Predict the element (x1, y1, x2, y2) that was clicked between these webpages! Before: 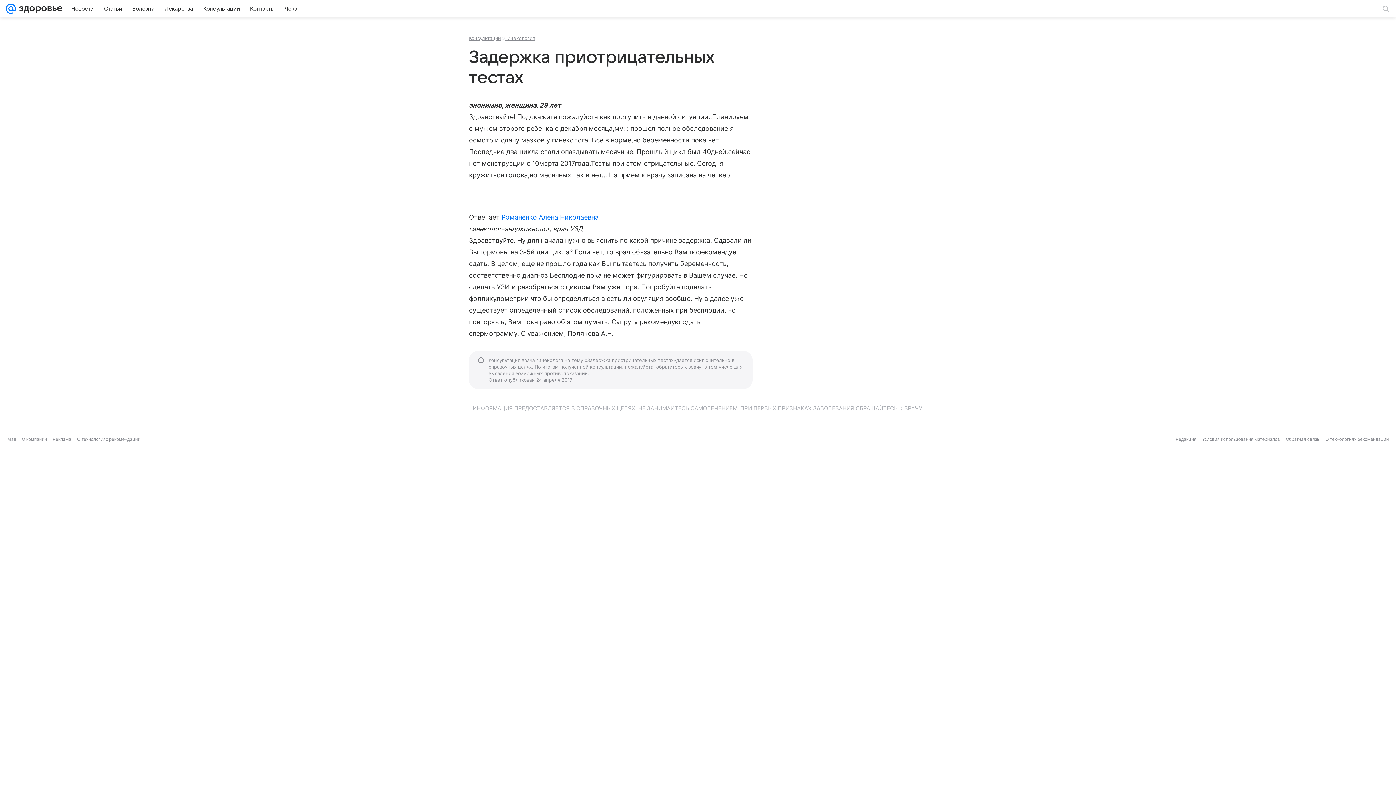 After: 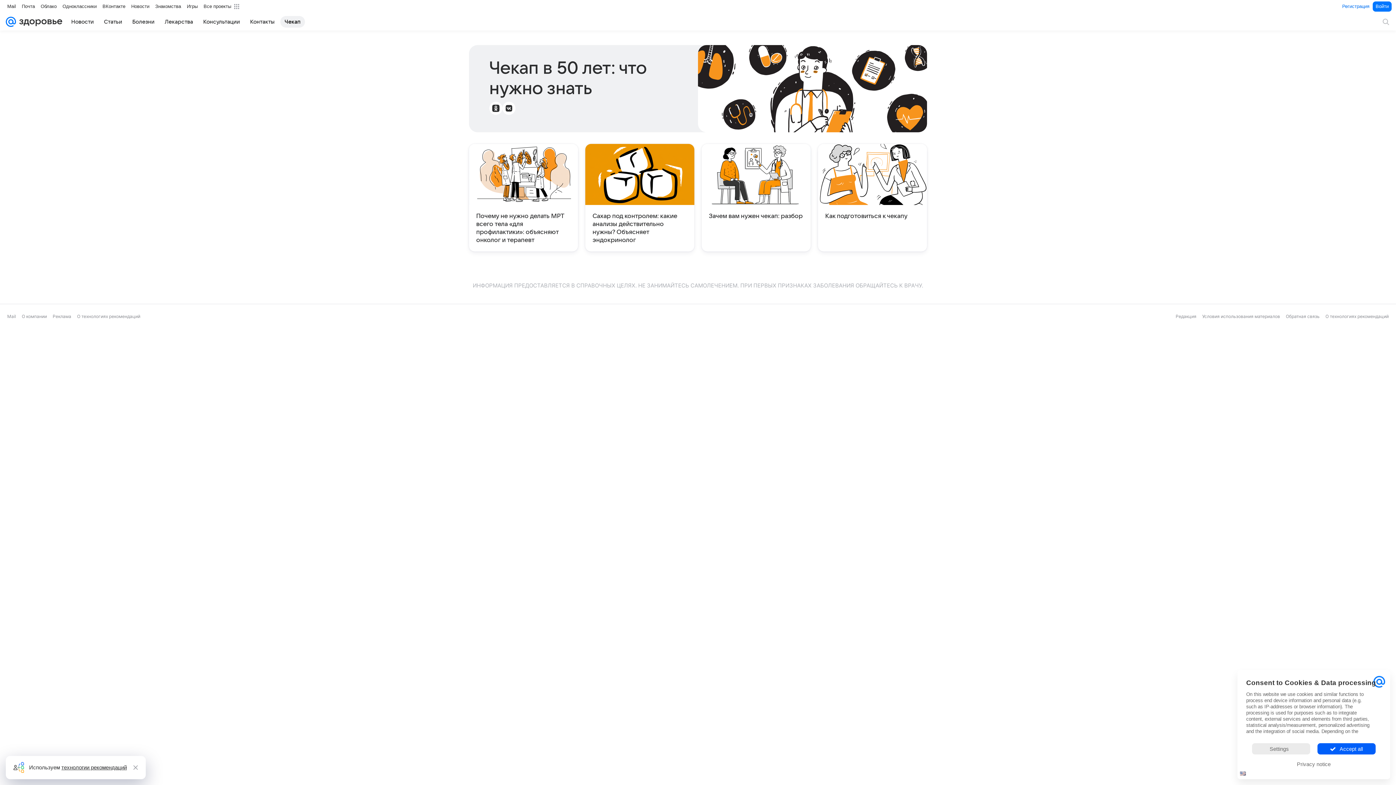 Action: label: Чекап bbox: (280, 2, 305, 14)